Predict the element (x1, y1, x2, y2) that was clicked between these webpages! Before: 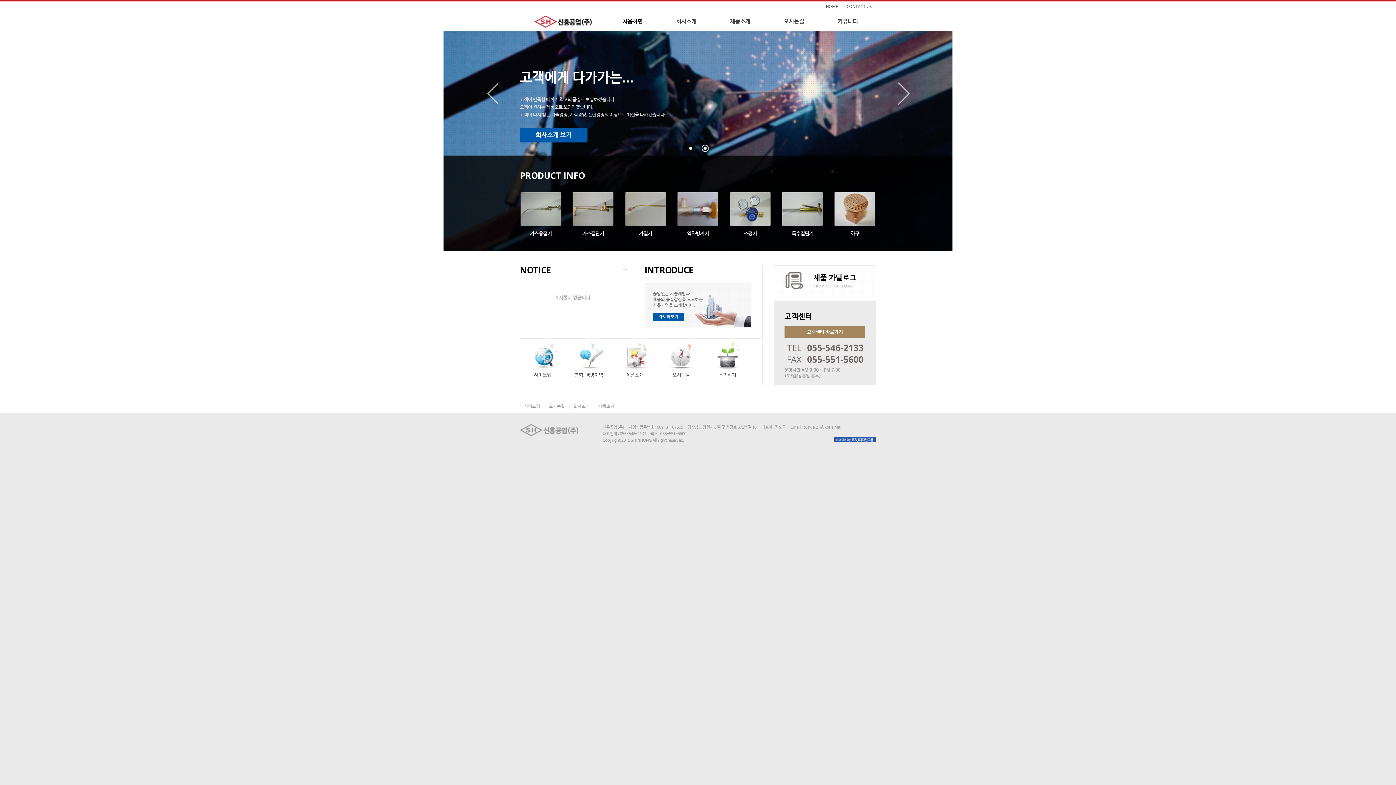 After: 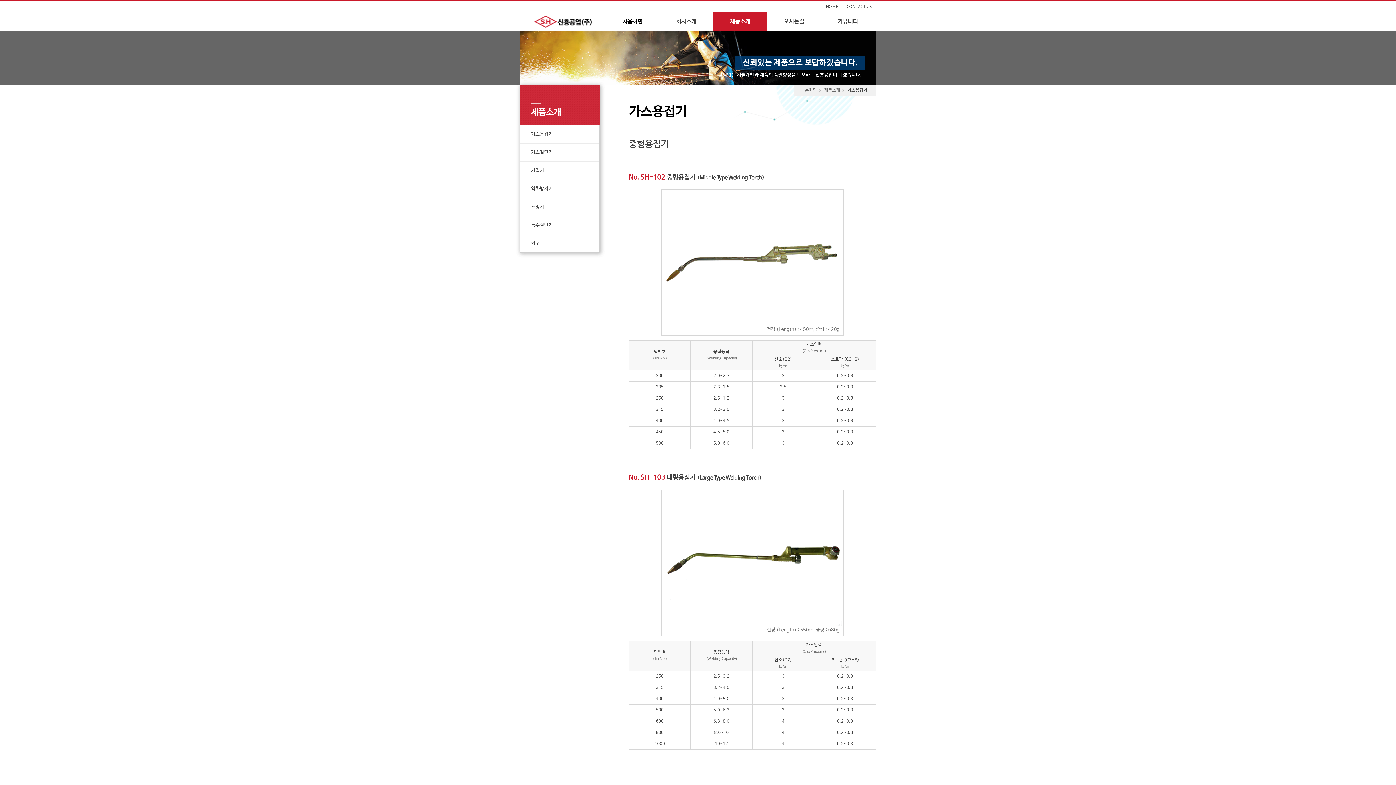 Action: label: 제품소개 bbox: (594, 400, 618, 413)